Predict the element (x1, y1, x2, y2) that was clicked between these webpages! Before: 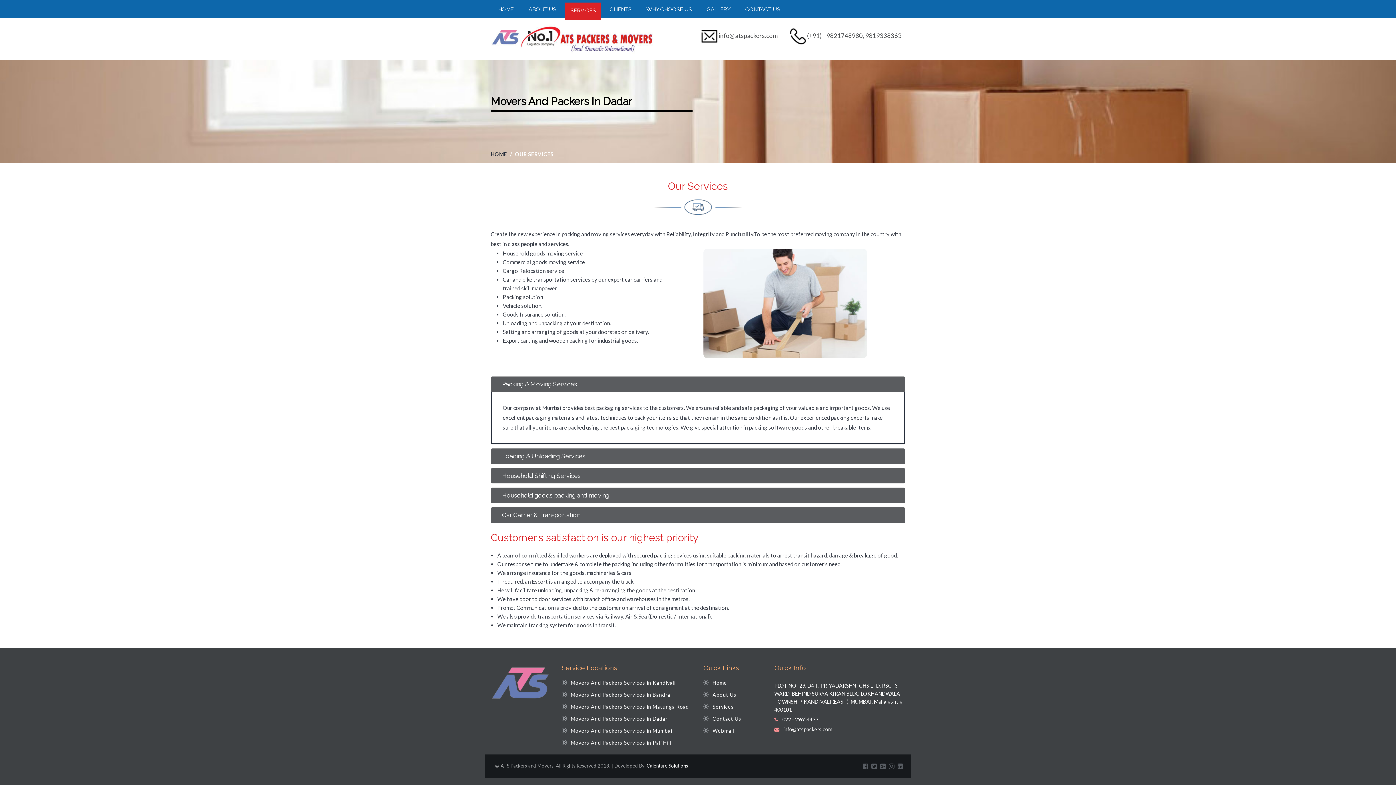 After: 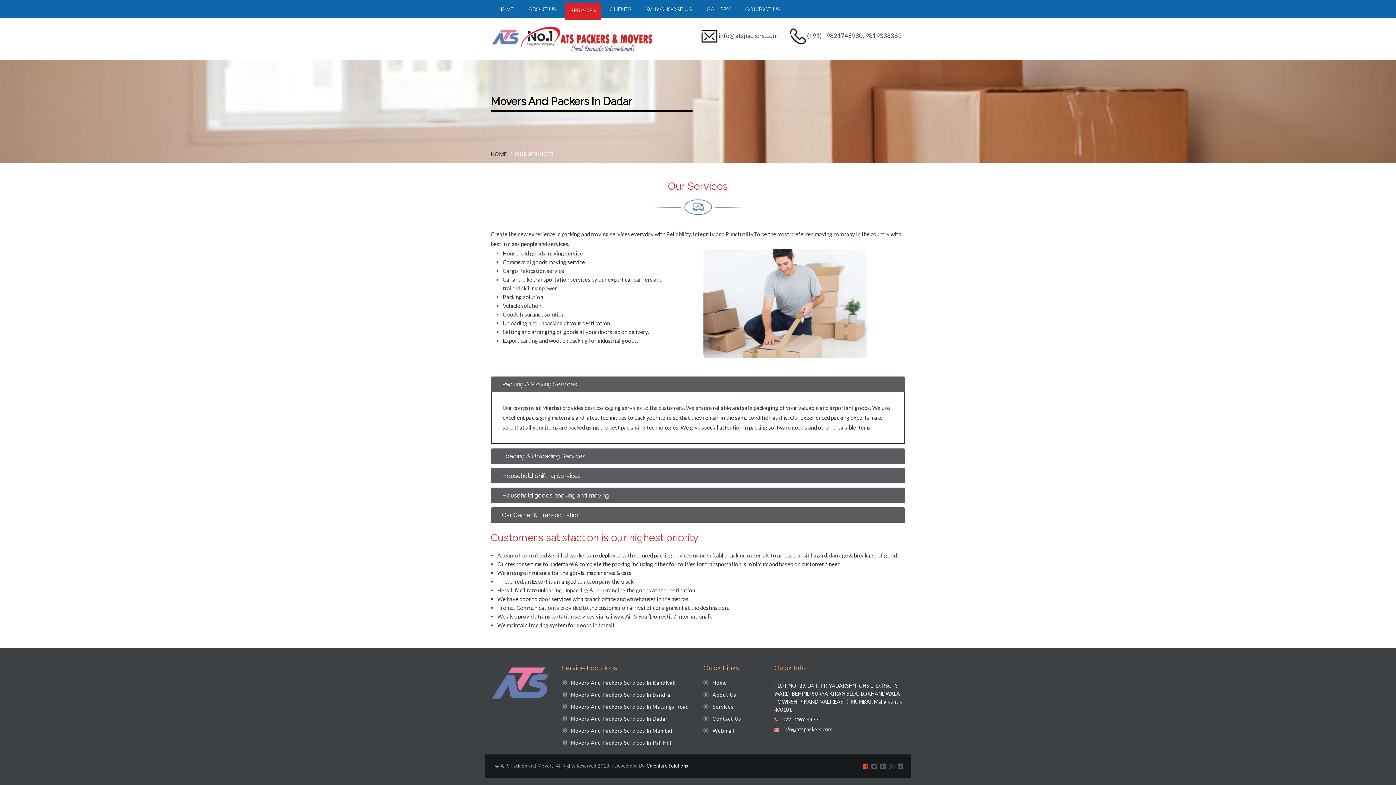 Action: bbox: (862, 762, 868, 770)